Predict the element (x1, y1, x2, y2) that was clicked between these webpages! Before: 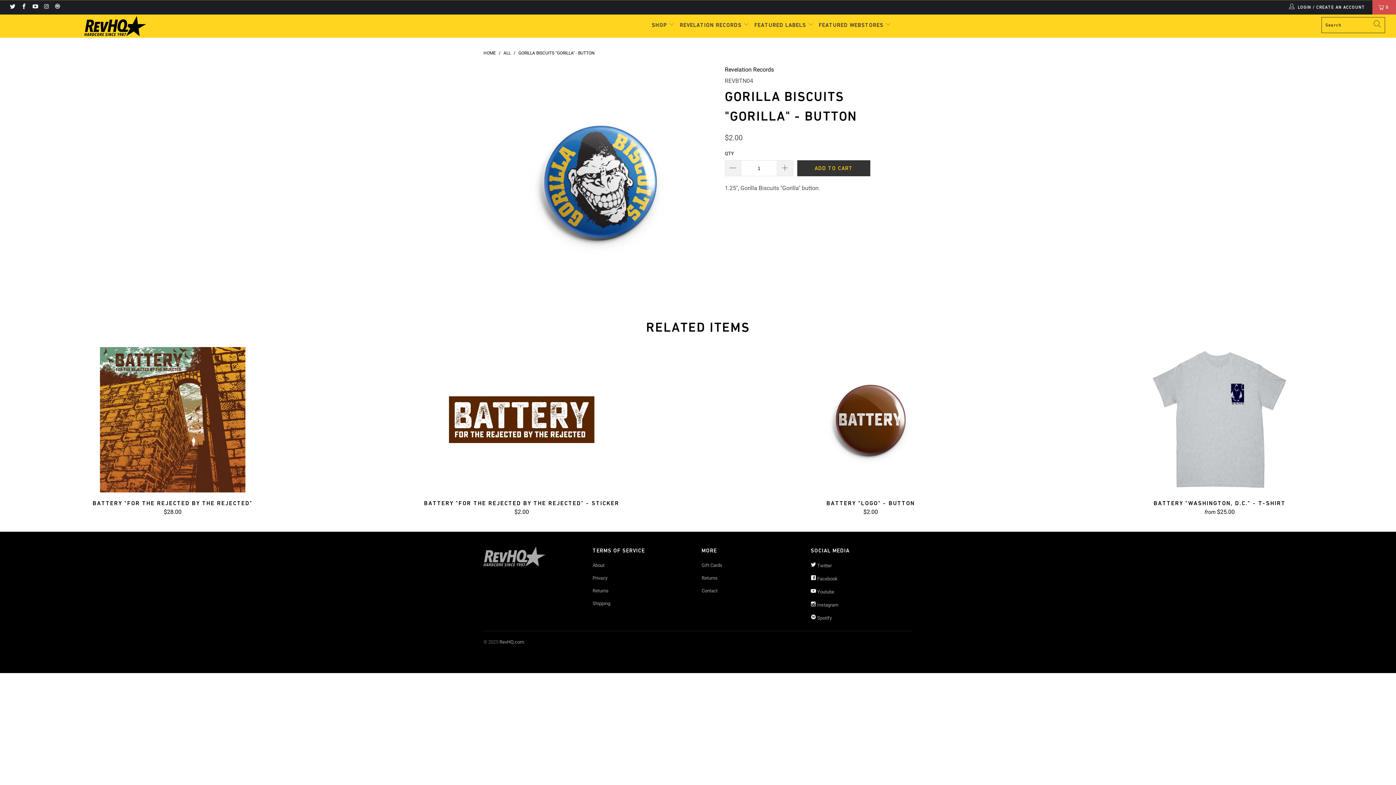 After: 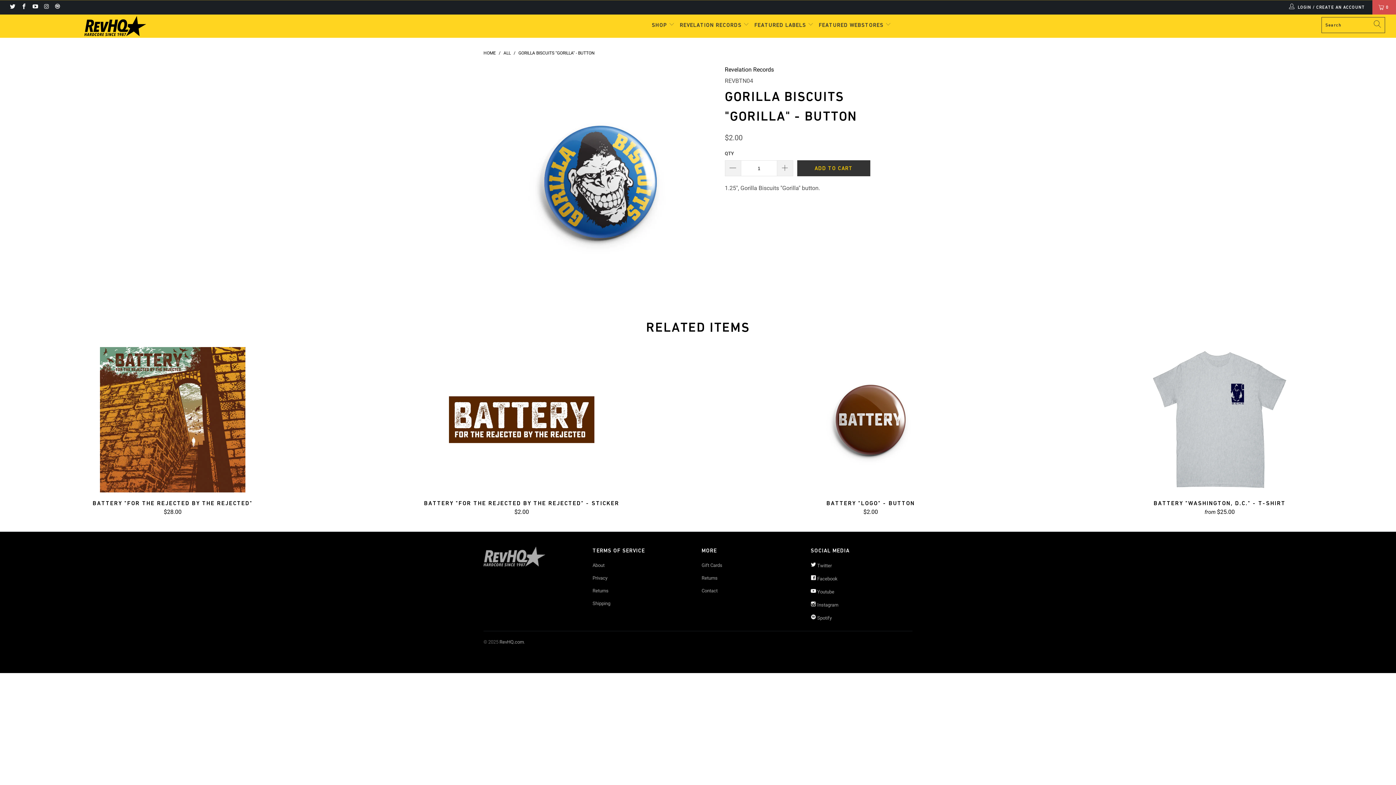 Action: bbox: (43, 4, 49, 9)